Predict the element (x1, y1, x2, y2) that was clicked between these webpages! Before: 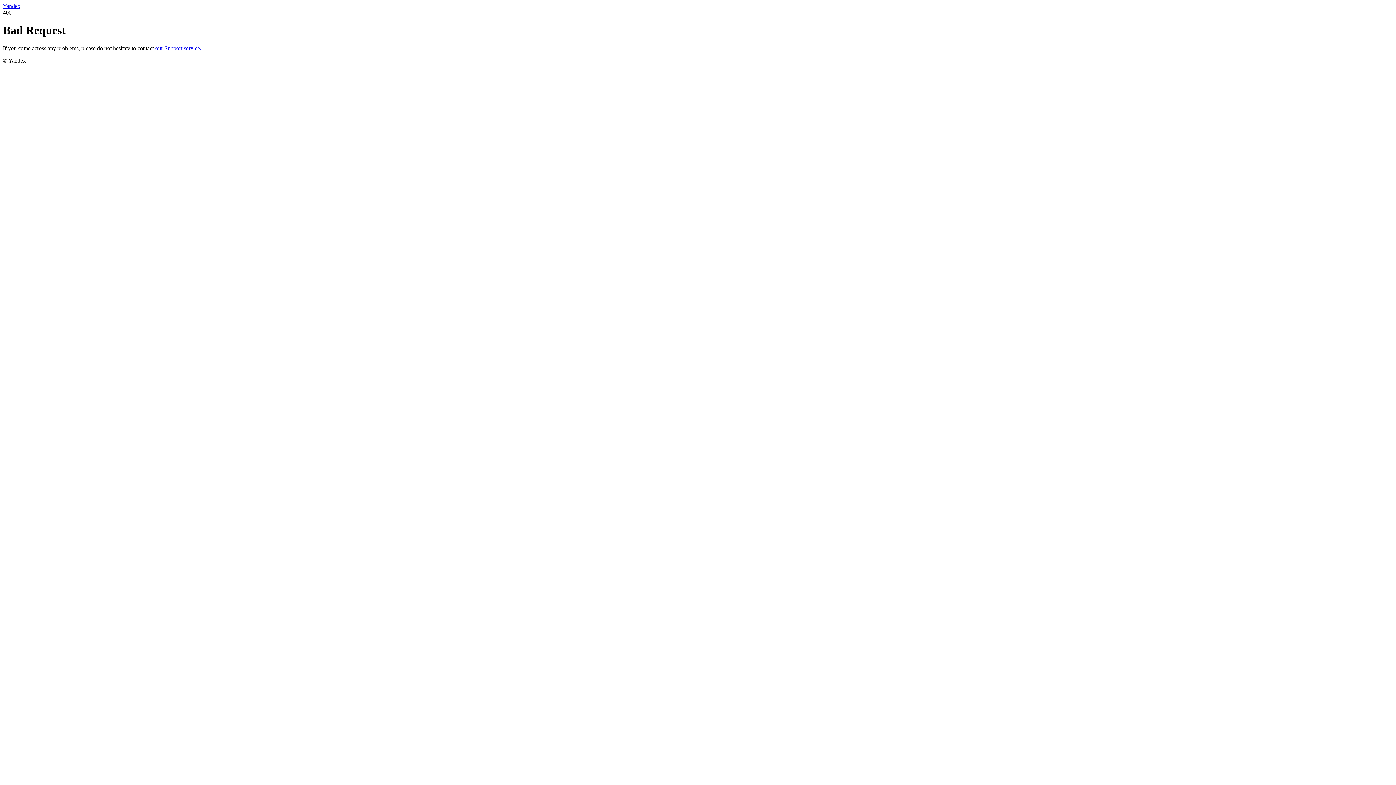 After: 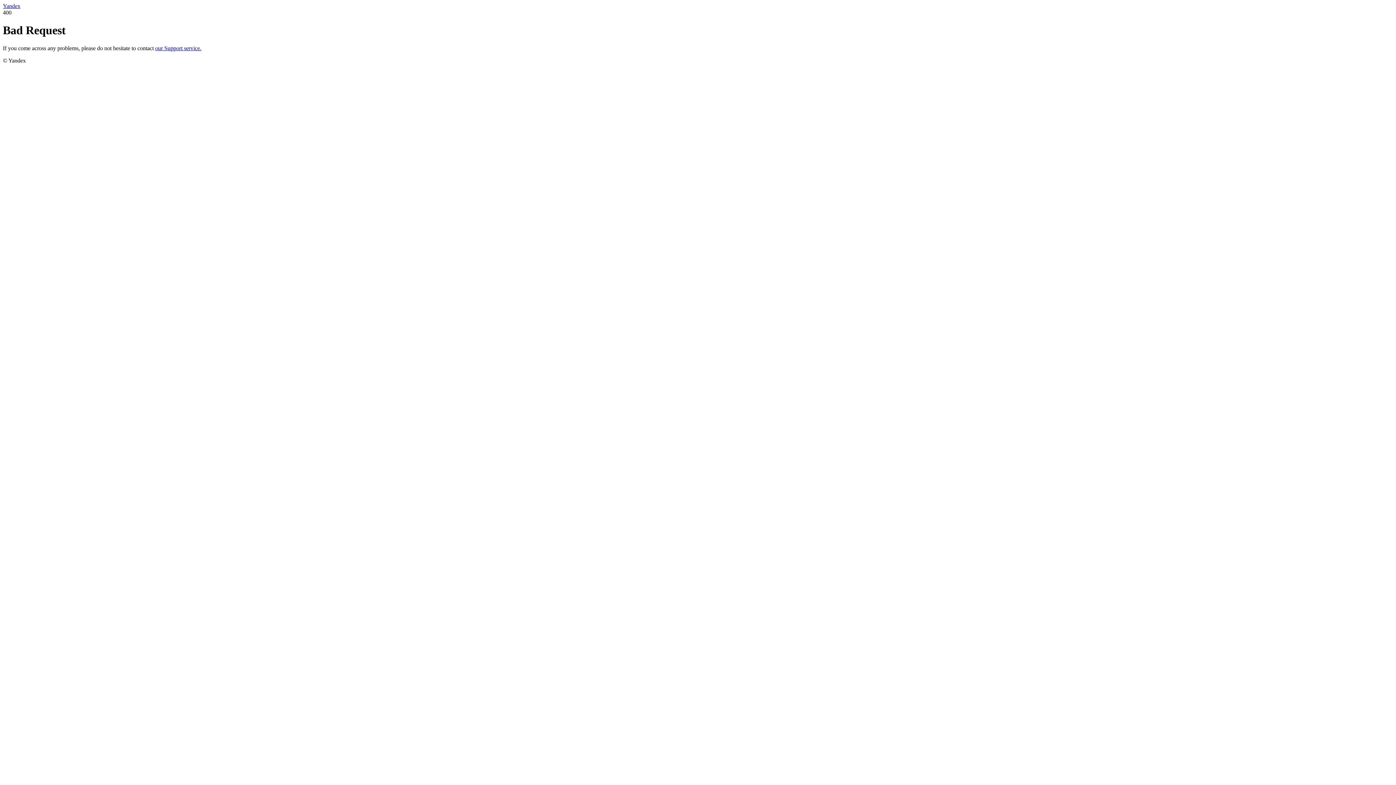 Action: label: Yandex bbox: (2, 2, 20, 9)